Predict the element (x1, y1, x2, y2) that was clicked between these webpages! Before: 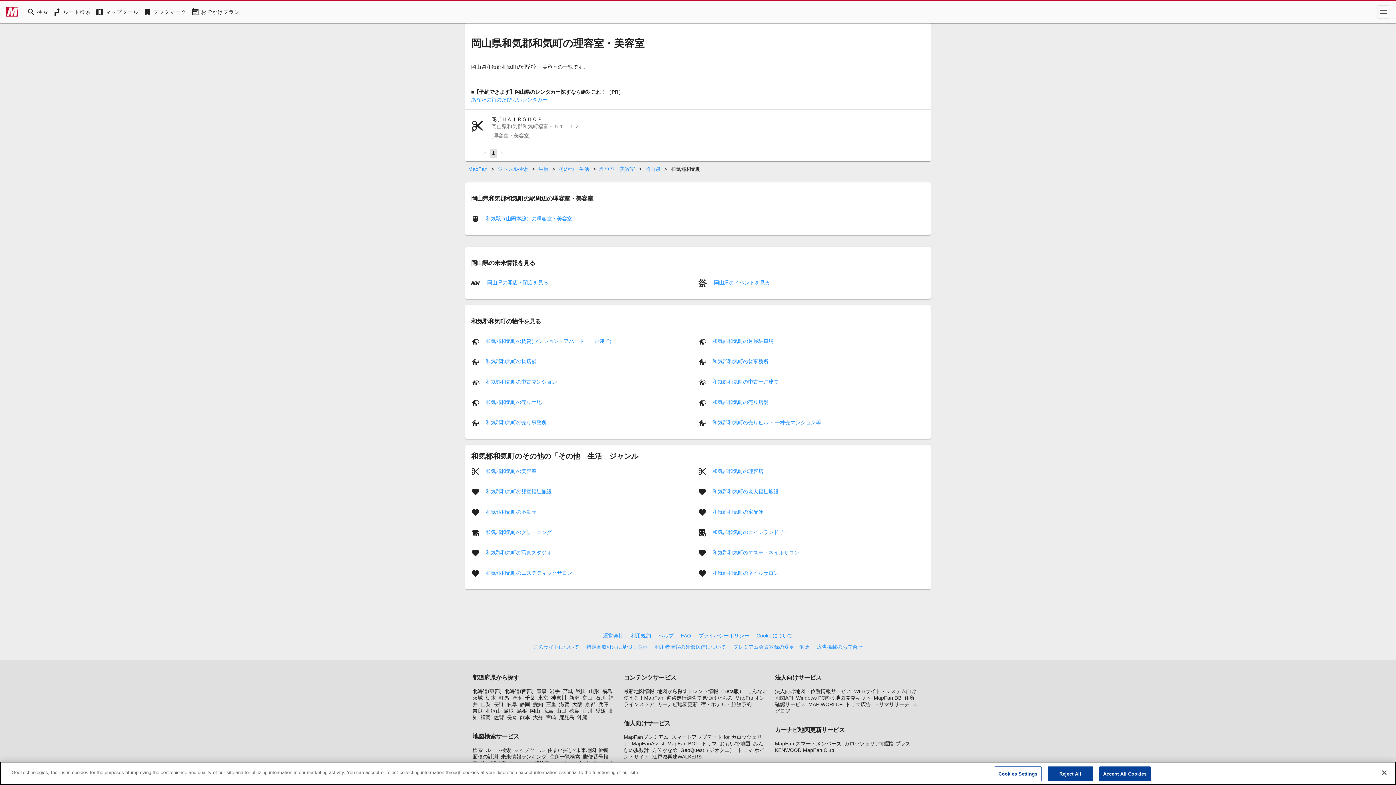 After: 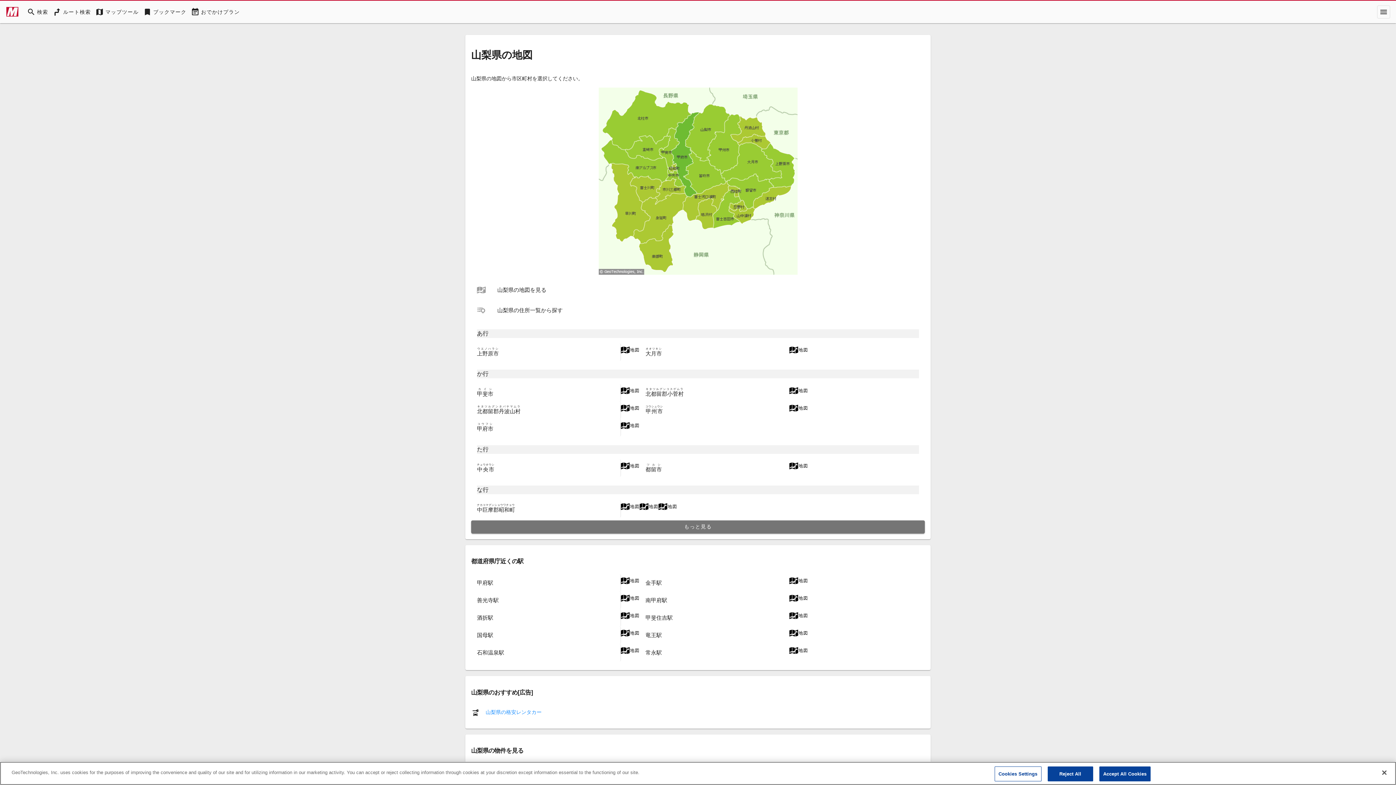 Action: bbox: (480, 701, 490, 707) label: 山梨